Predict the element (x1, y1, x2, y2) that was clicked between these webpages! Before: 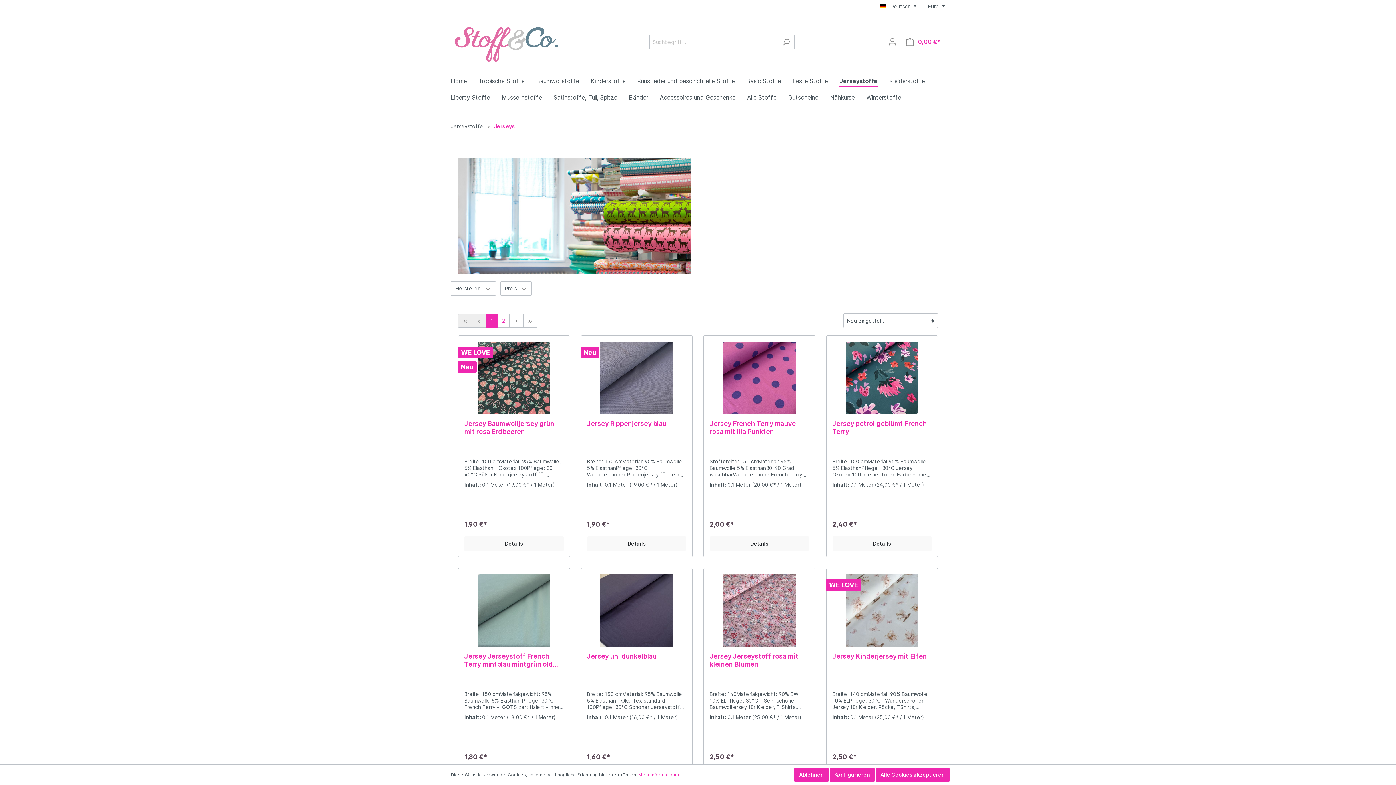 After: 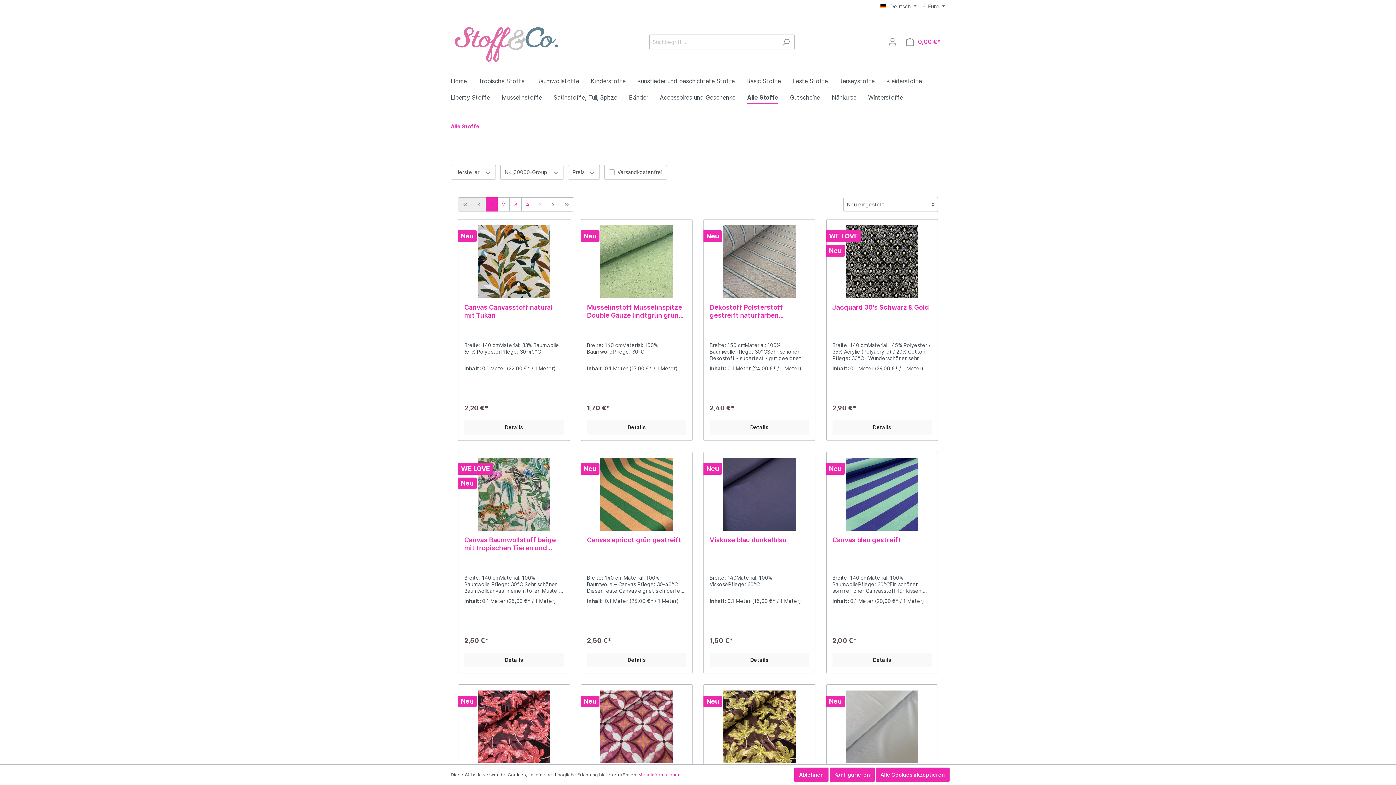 Action: label: Alle Stoffe bbox: (747, 90, 788, 106)